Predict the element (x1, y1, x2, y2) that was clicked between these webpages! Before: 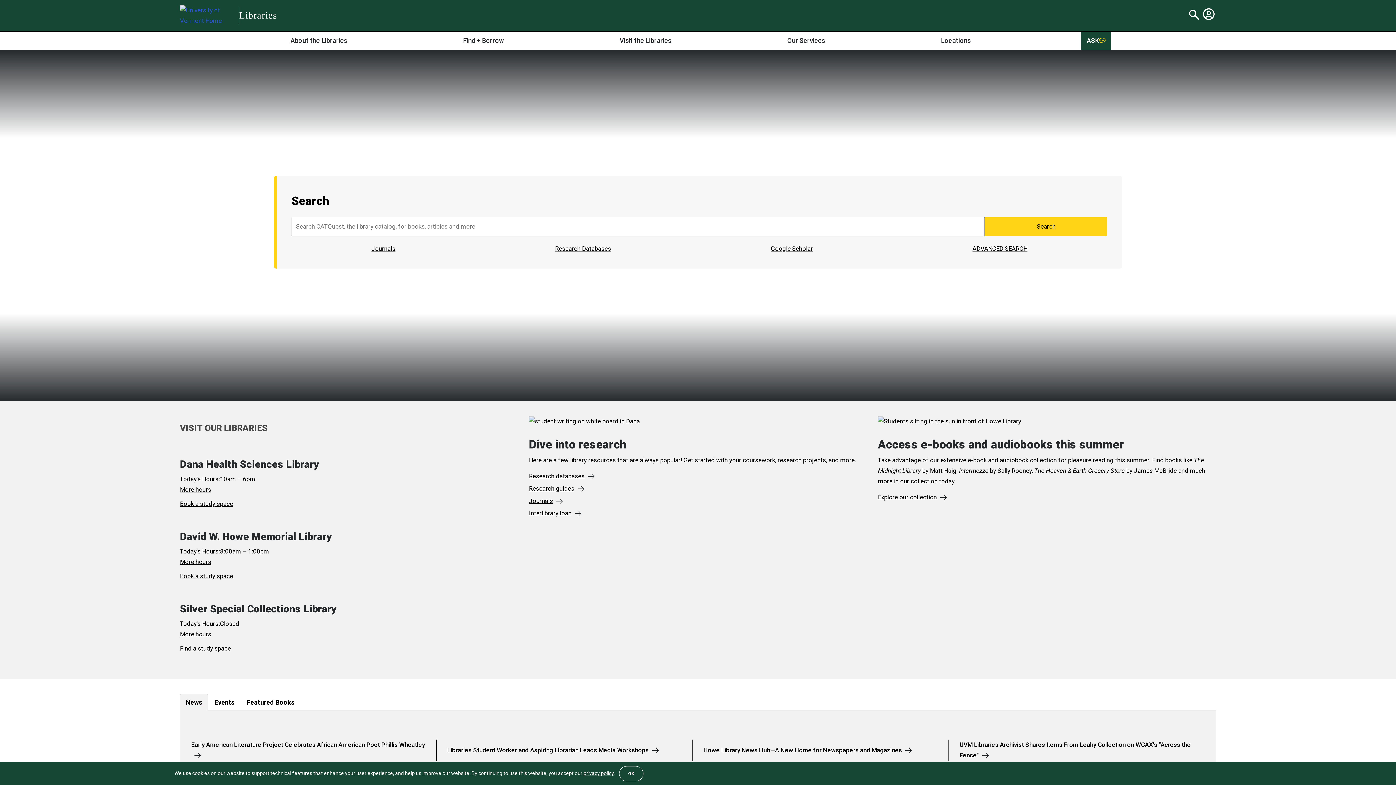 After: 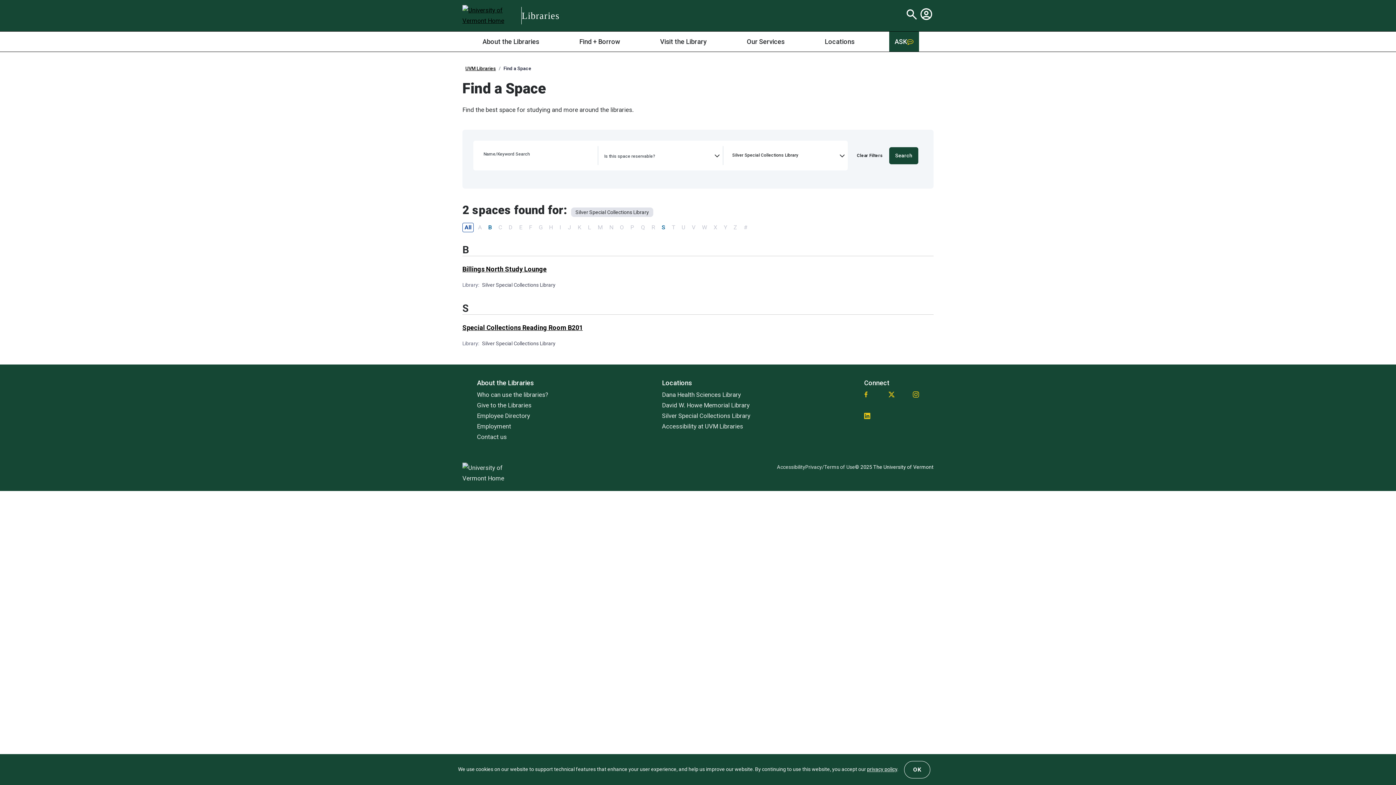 Action: label: Find a study space bbox: (180, 645, 230, 652)